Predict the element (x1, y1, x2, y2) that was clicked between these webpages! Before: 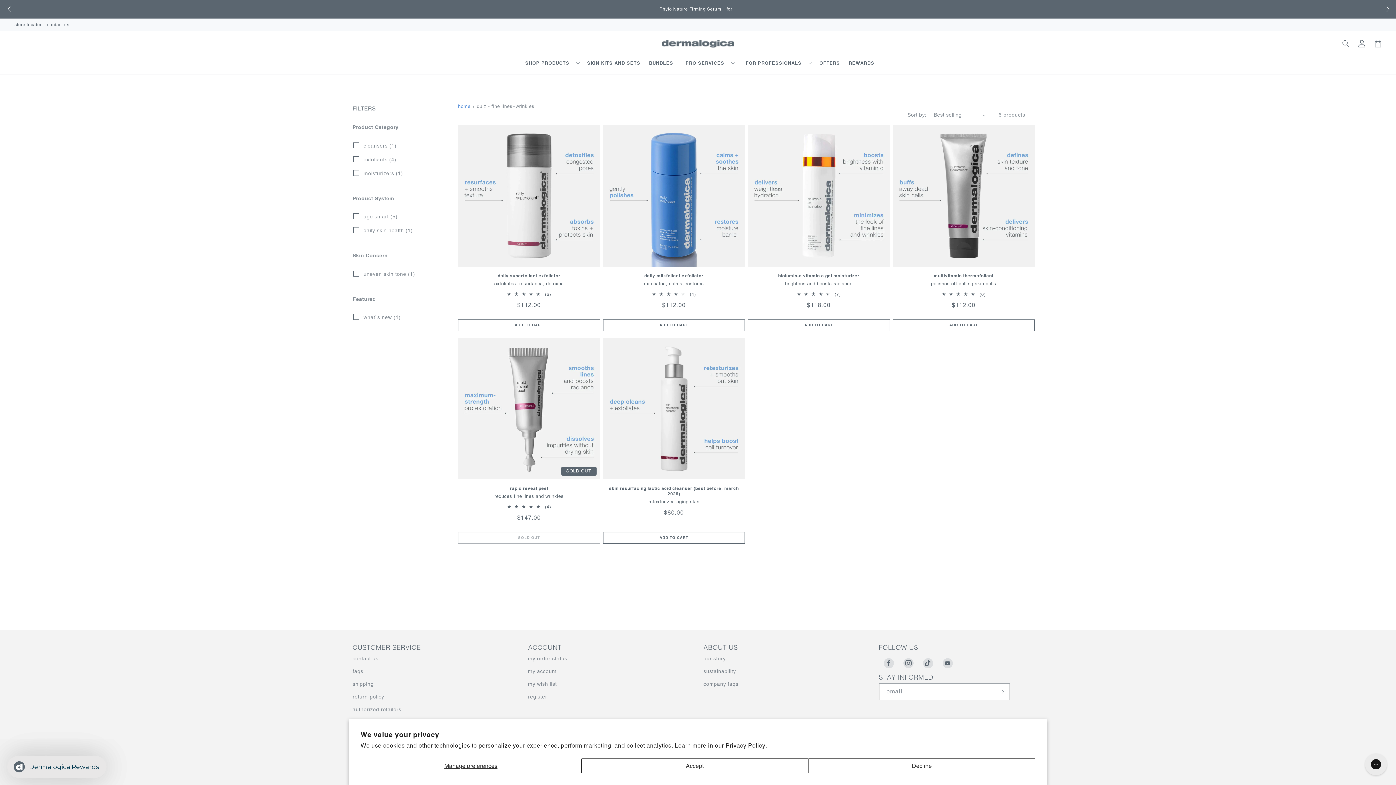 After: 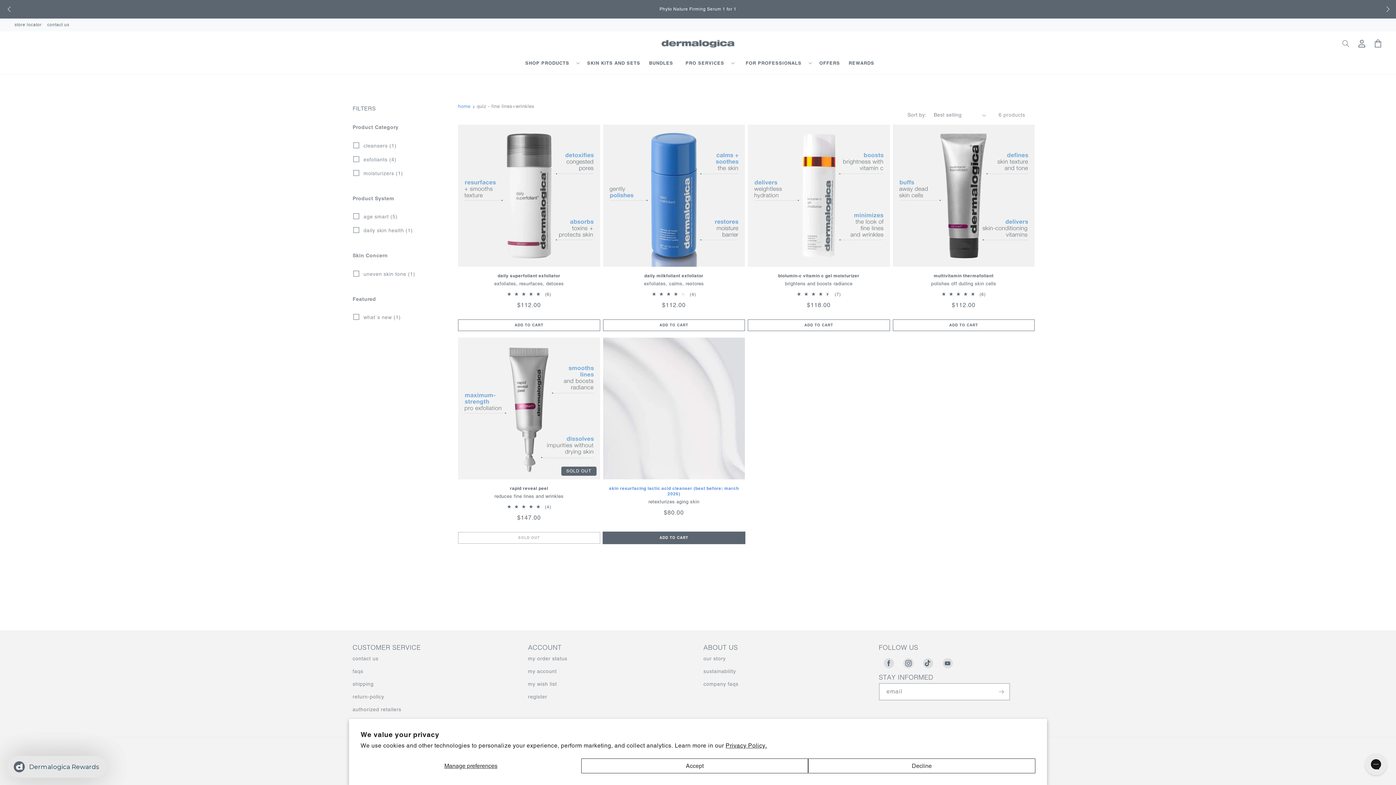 Action: bbox: (603, 532, 745, 544) label: ADD TO CART